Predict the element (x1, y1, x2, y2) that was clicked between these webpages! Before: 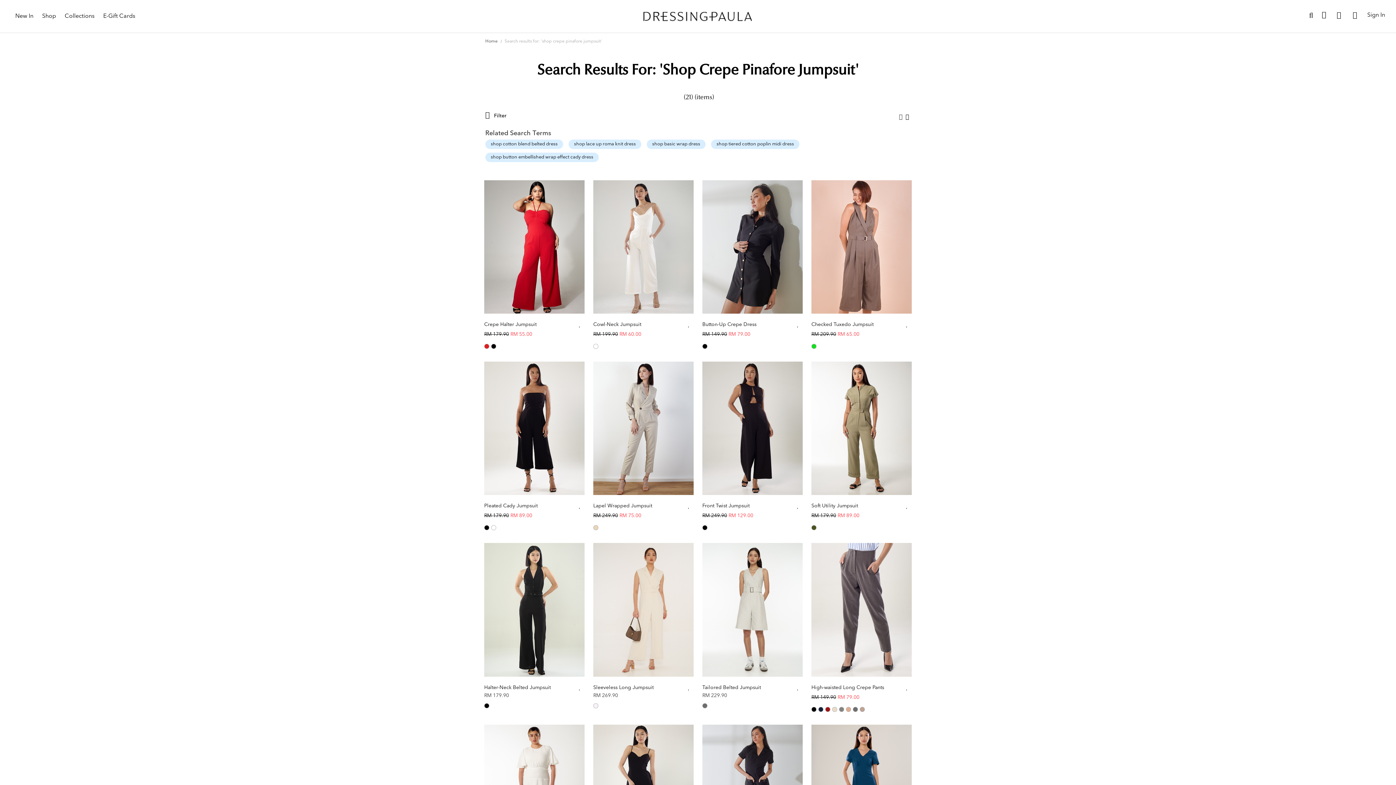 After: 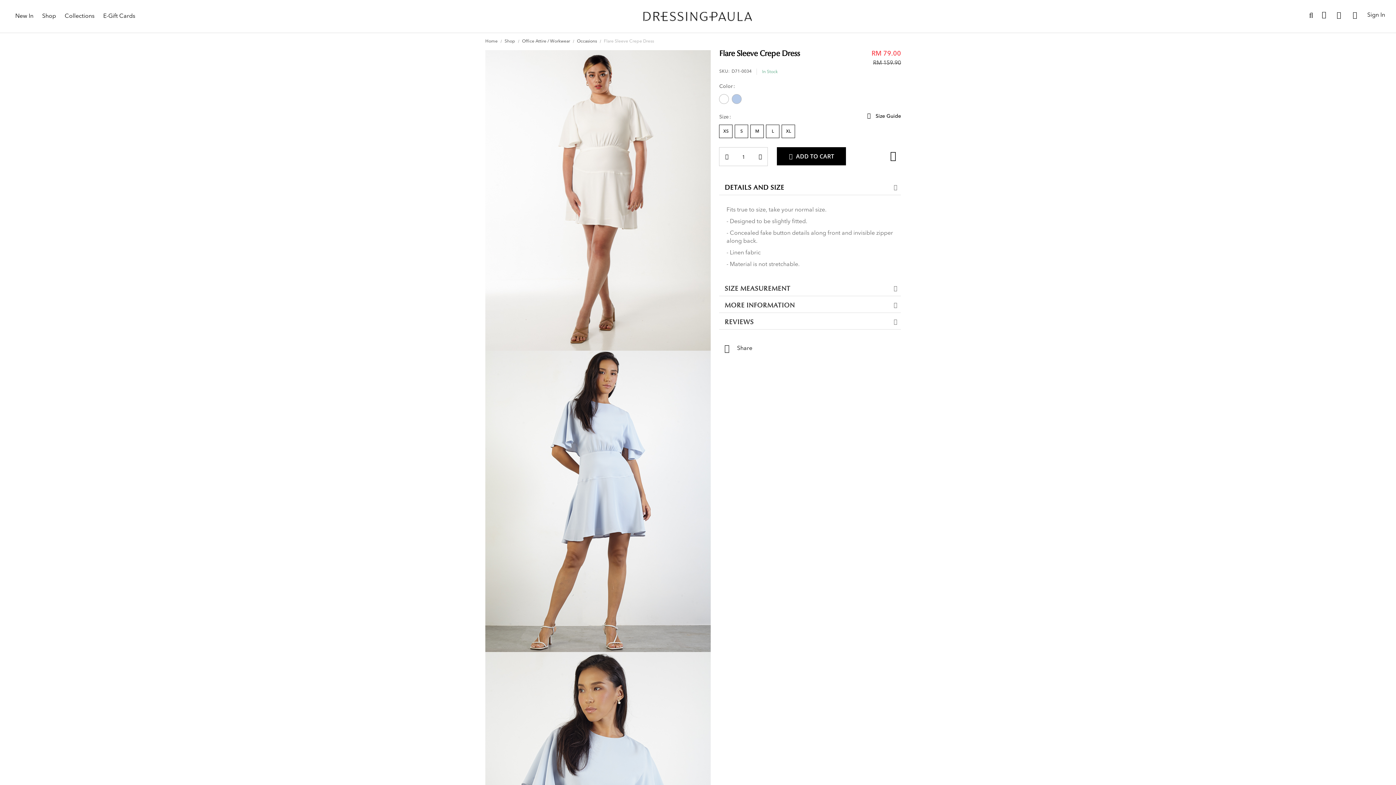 Action: bbox: (484, 693, 584, 826)